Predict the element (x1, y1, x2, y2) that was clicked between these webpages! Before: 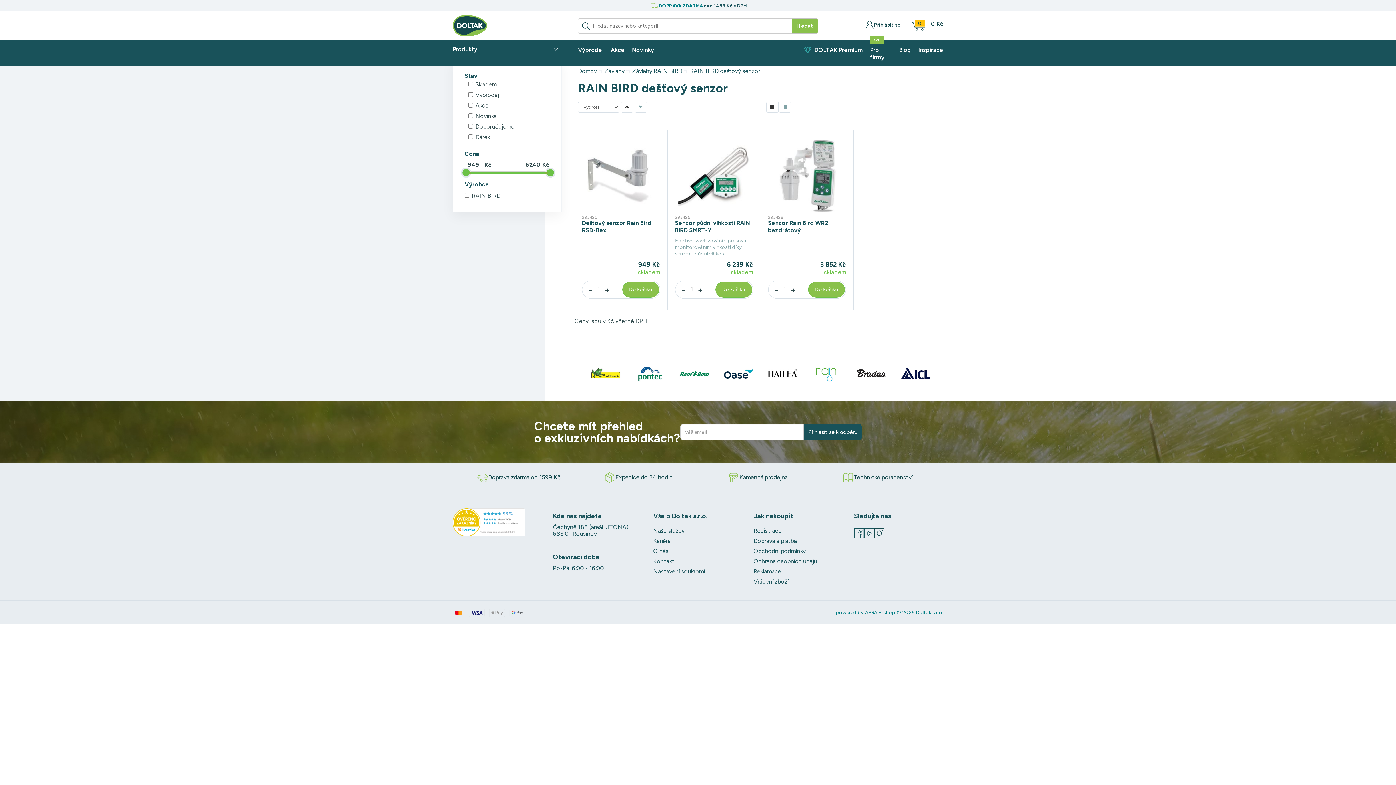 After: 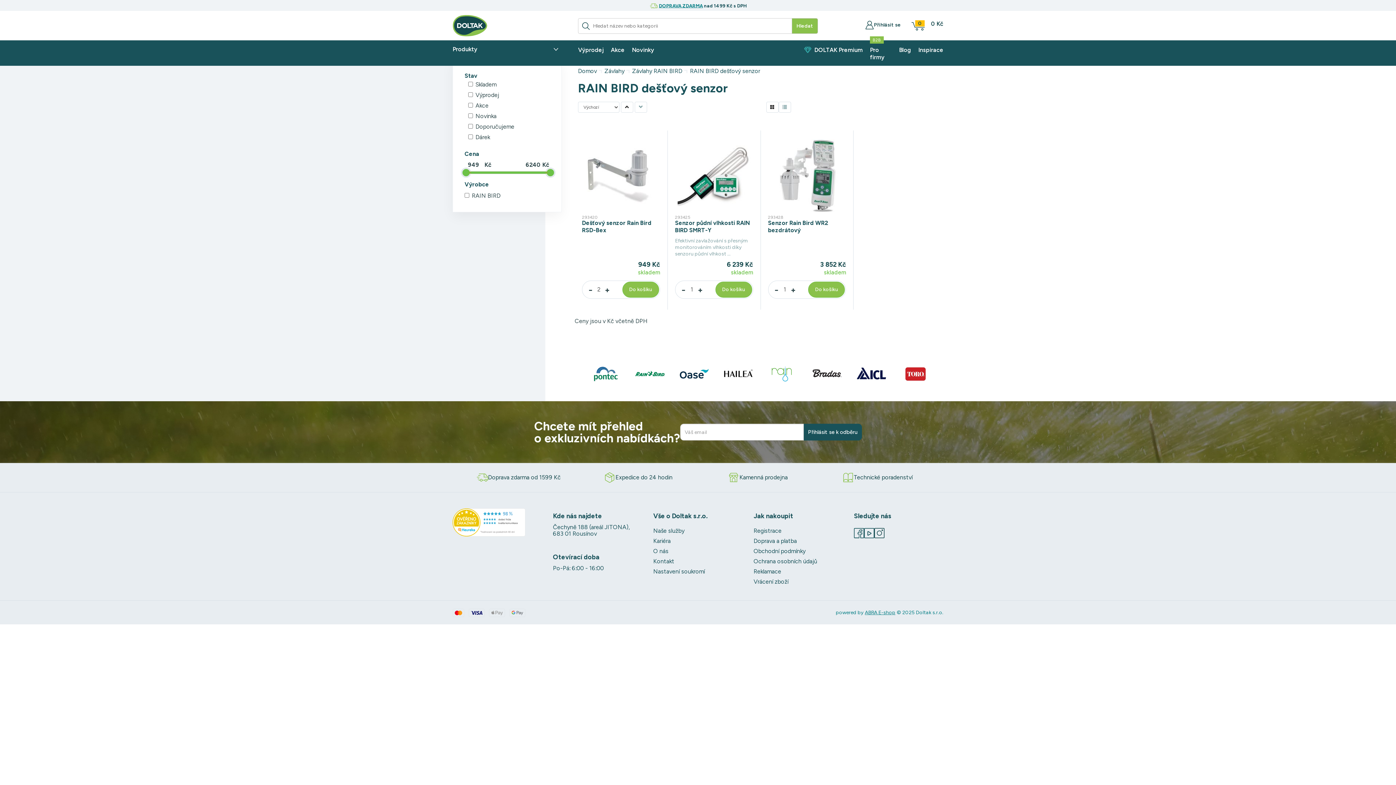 Action: bbox: (605, 283, 609, 288)